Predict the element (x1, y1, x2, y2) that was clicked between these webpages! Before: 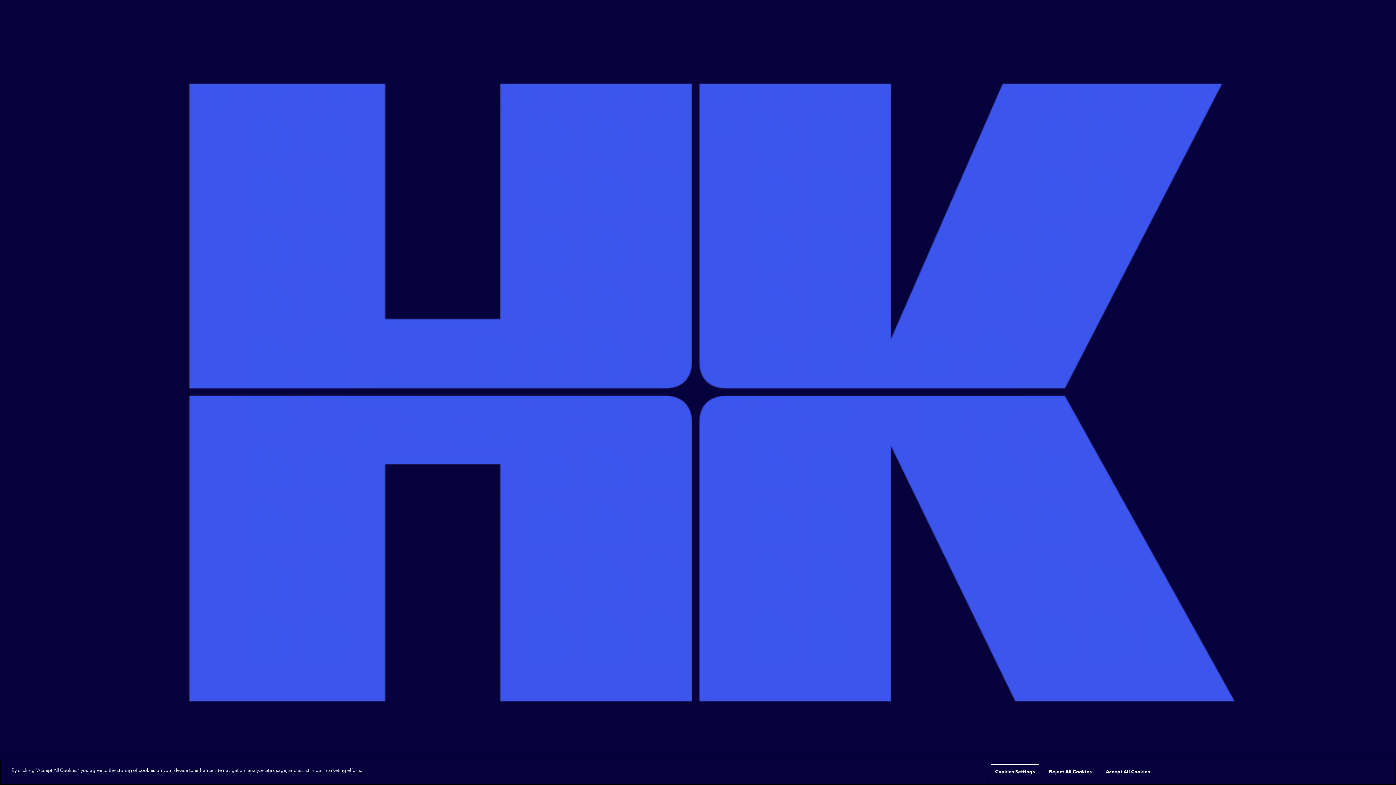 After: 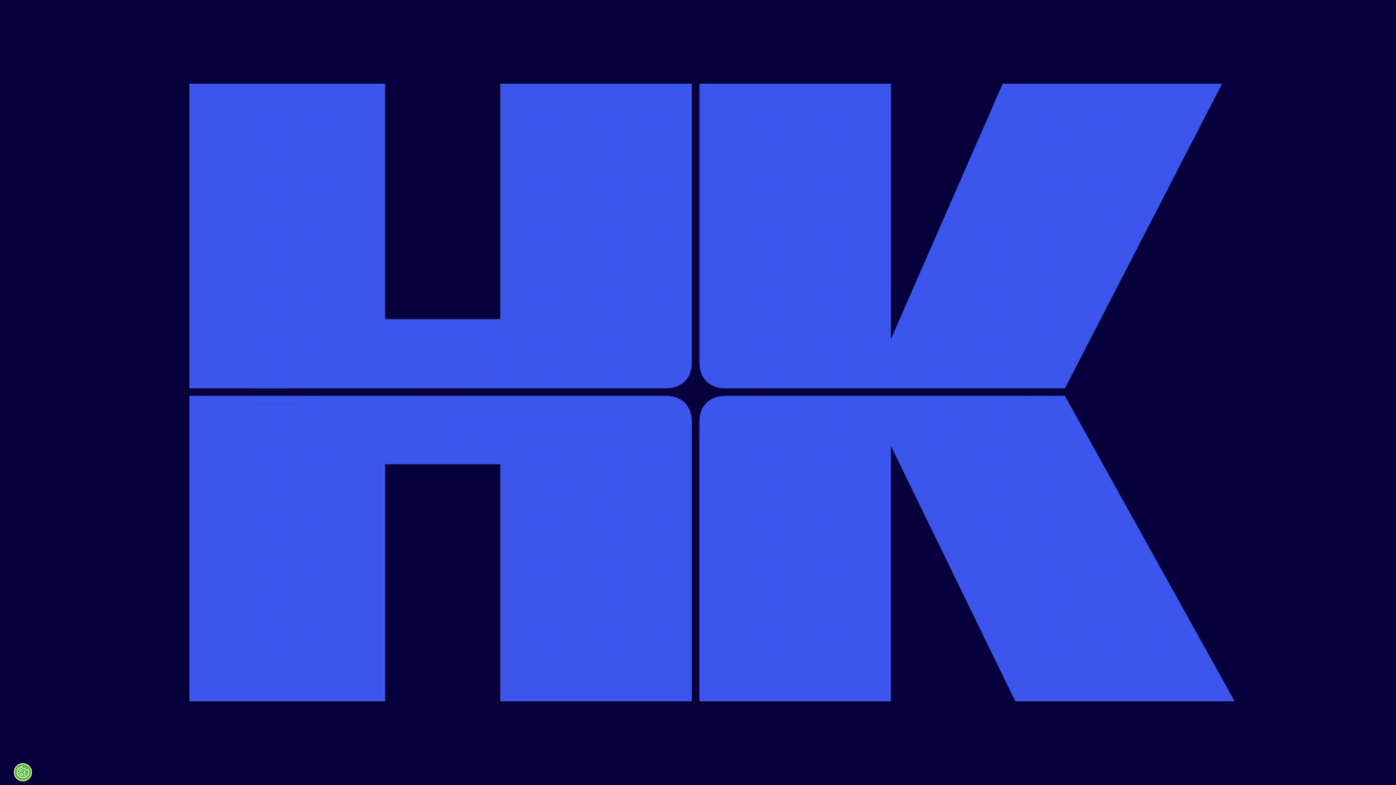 Action: bbox: (1045, 764, 1095, 779) label: Reject All Cookies